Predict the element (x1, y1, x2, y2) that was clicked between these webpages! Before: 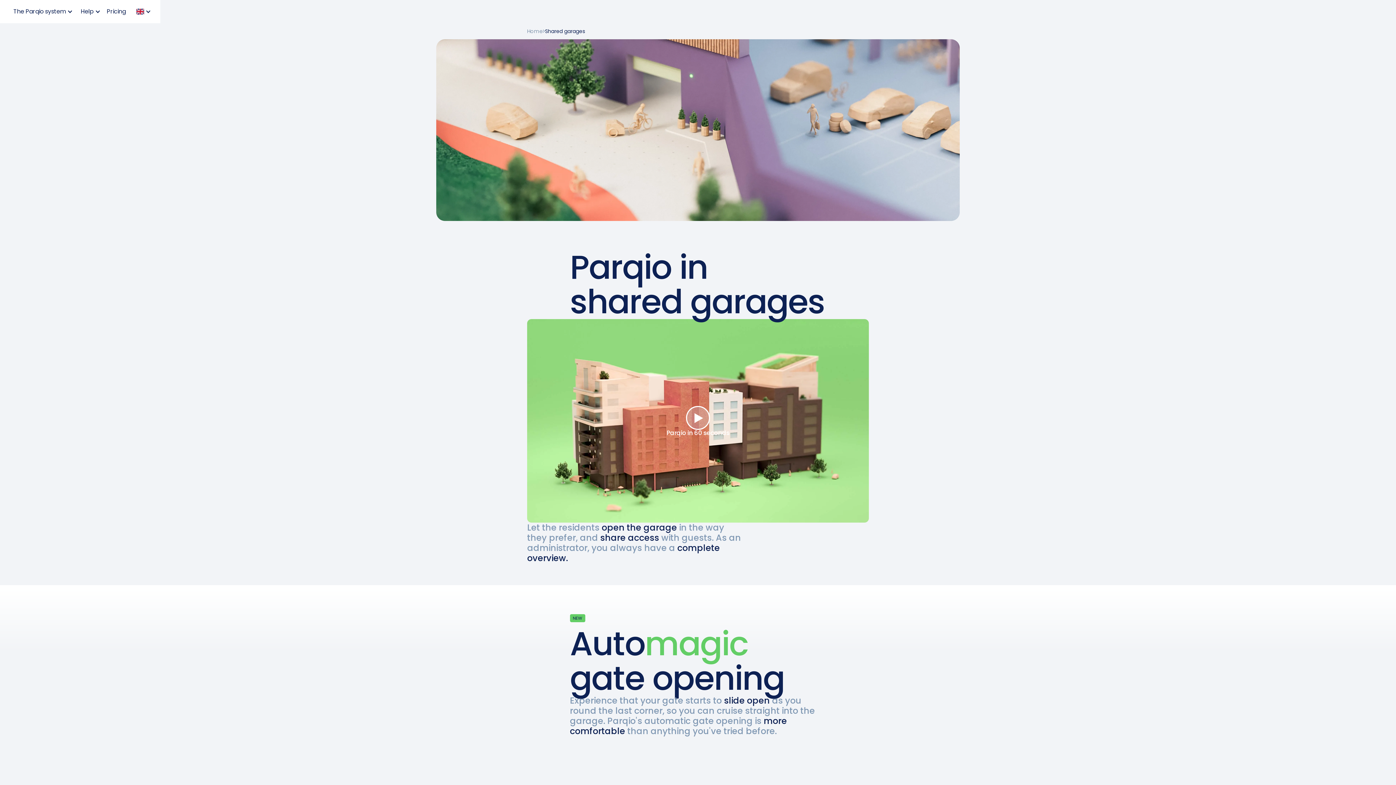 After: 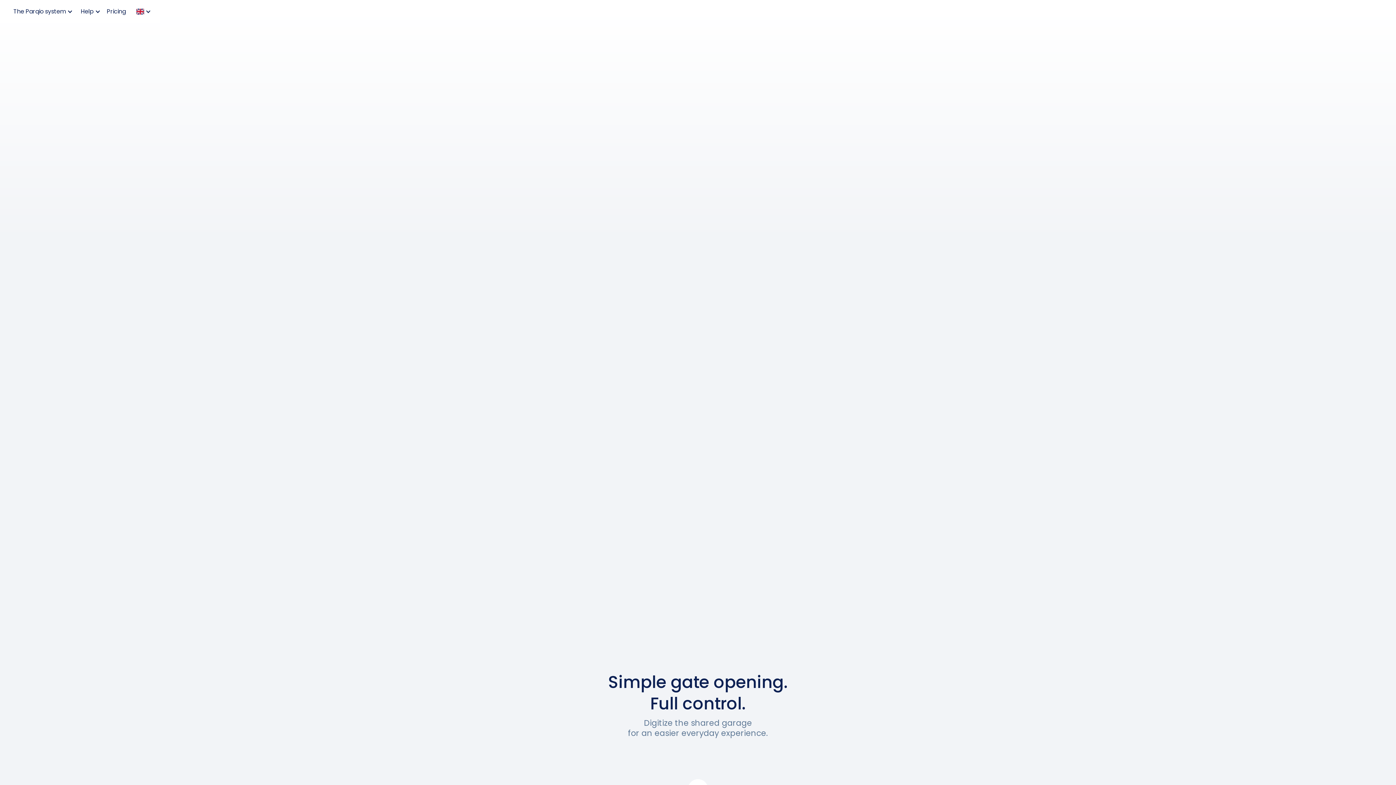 Action: bbox: (527, 28, 542, 34) label: Home